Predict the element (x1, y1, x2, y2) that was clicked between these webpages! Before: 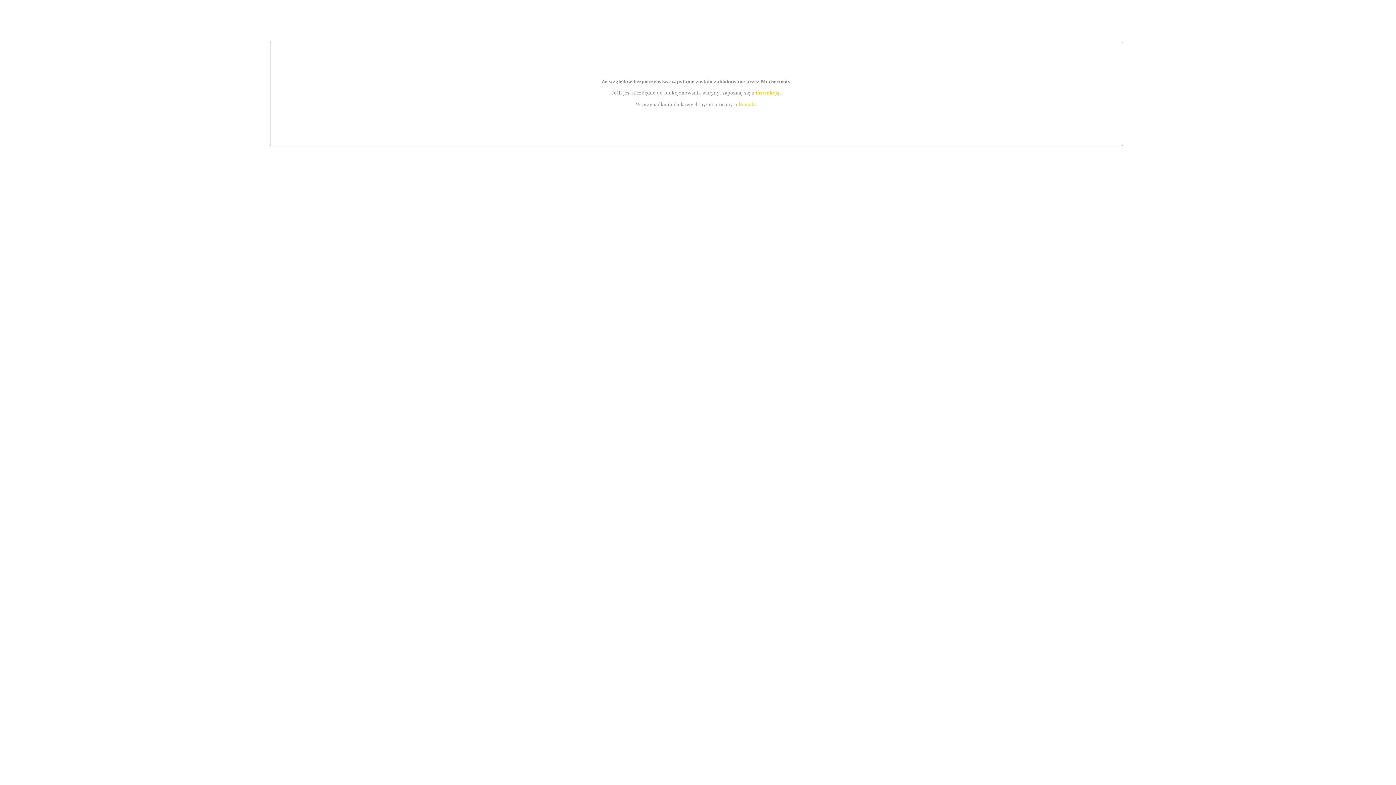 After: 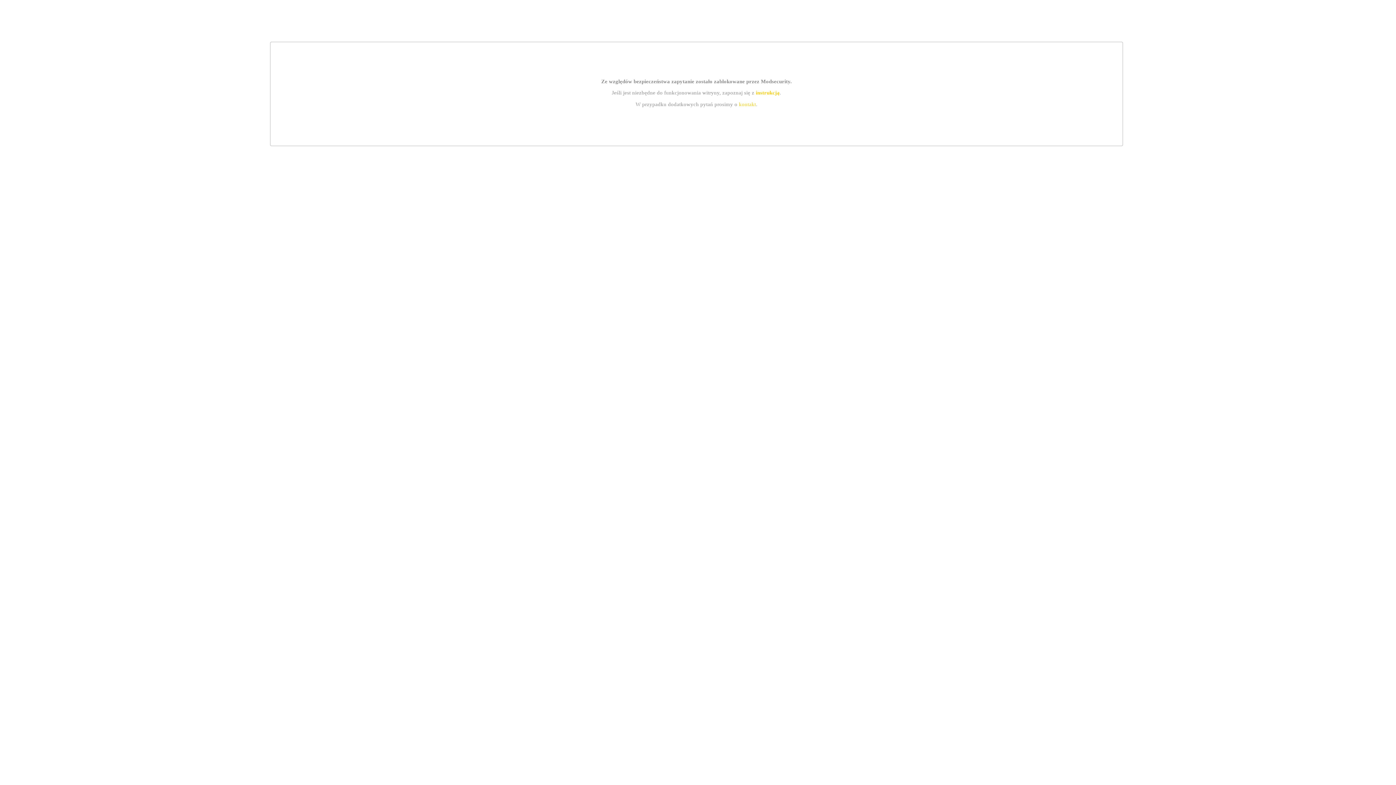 Action: label: instrukcją bbox: (755, 89, 779, 95)